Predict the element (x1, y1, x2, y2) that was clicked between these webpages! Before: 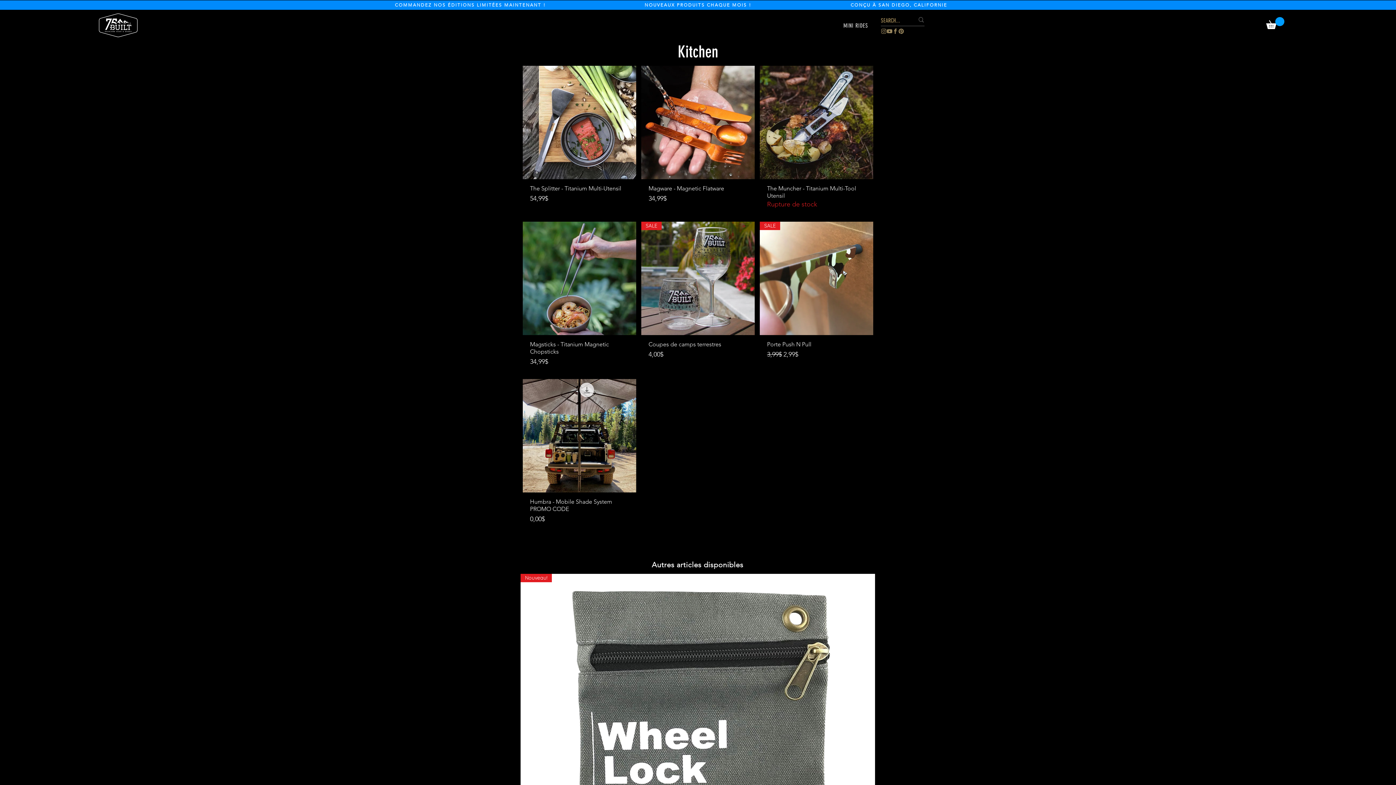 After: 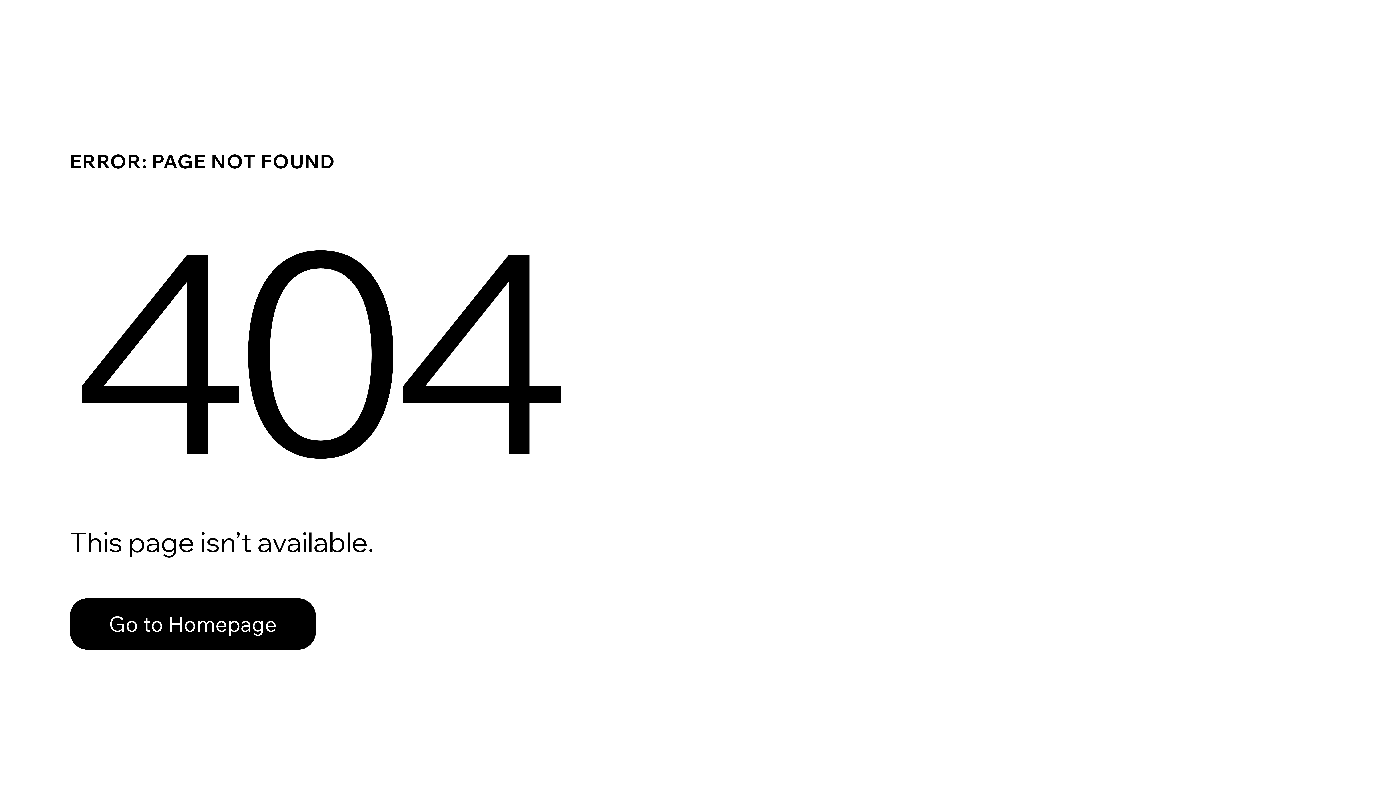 Action: bbox: (395, 2, 545, 7) label: COMMANDEZ NOS ÉDITIONS LIMITÉES MAINTENANT !